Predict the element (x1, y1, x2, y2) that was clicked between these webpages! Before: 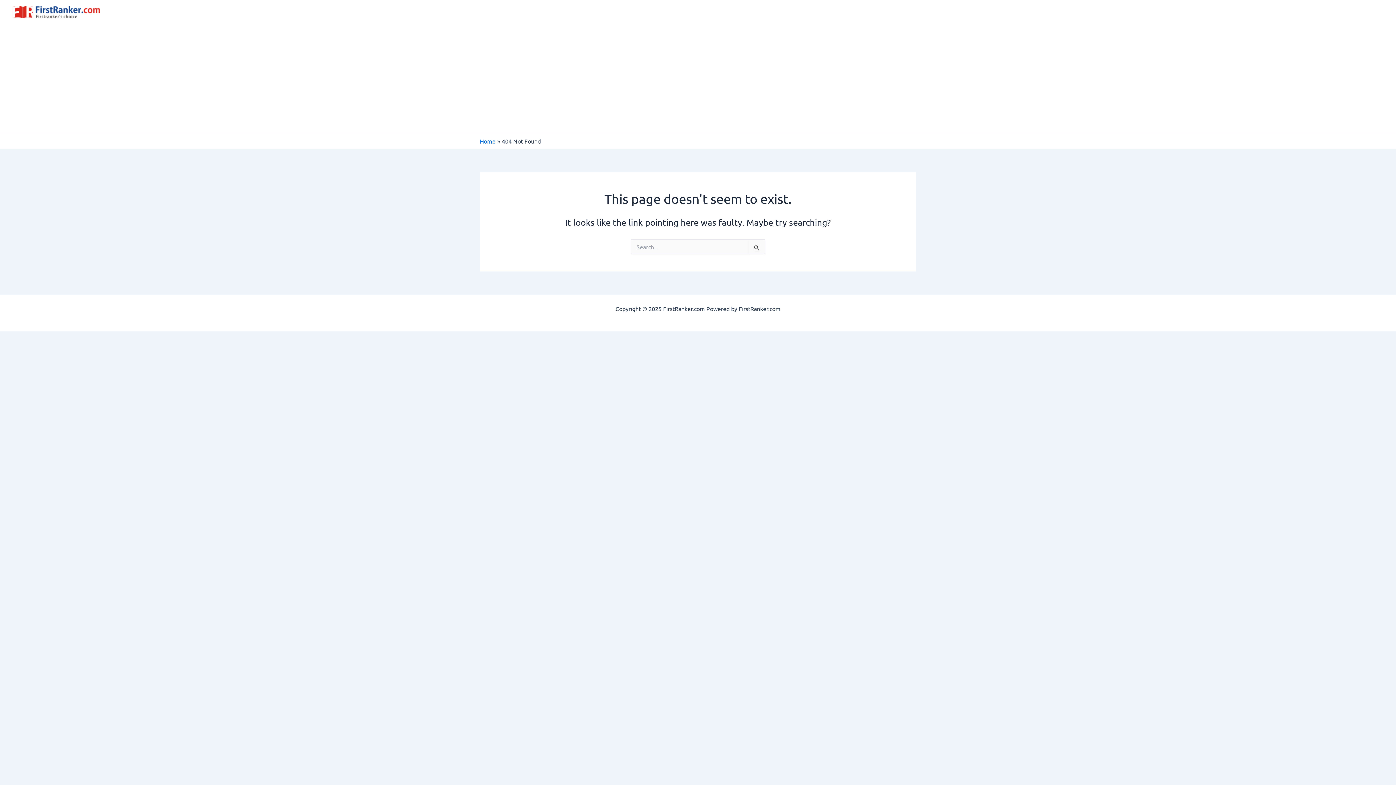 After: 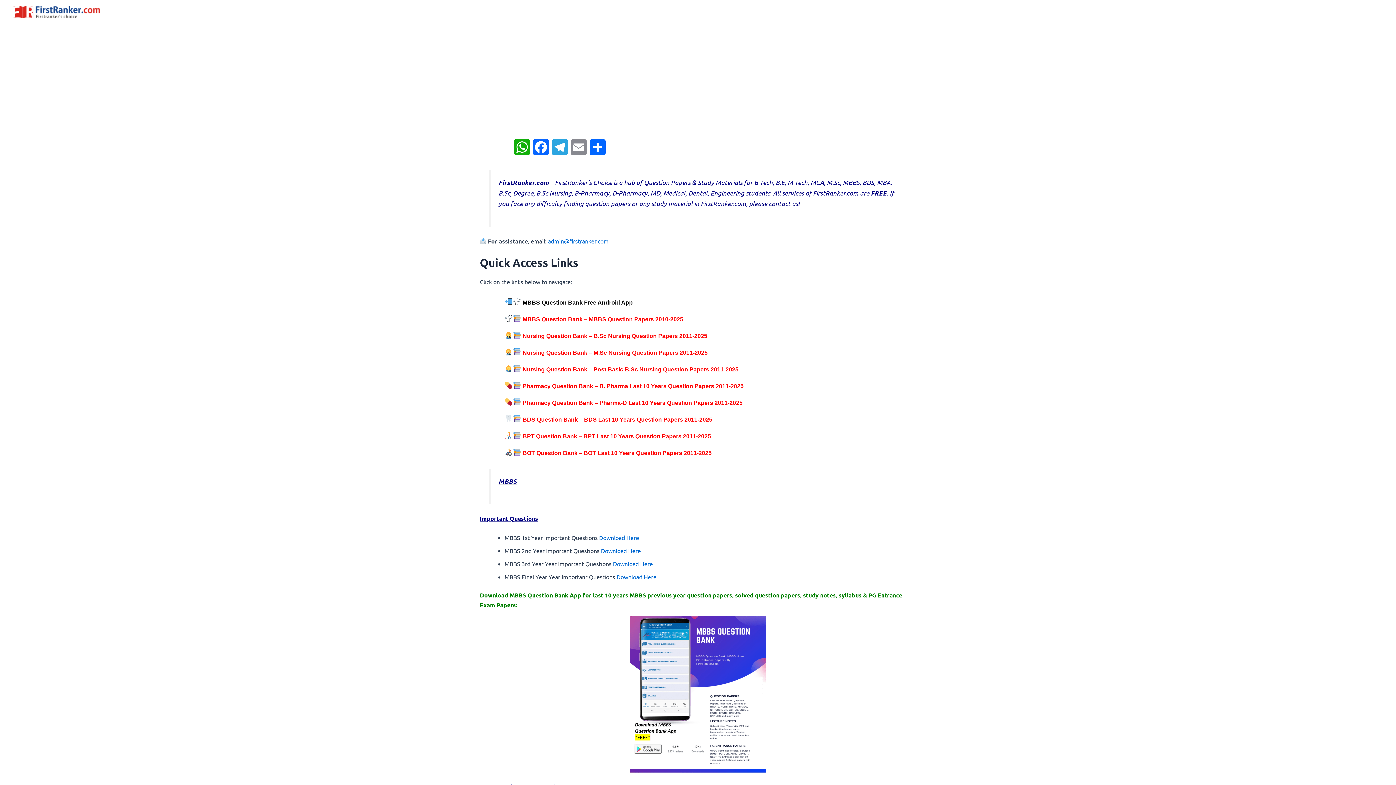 Action: bbox: (12, 7, 100, 14)